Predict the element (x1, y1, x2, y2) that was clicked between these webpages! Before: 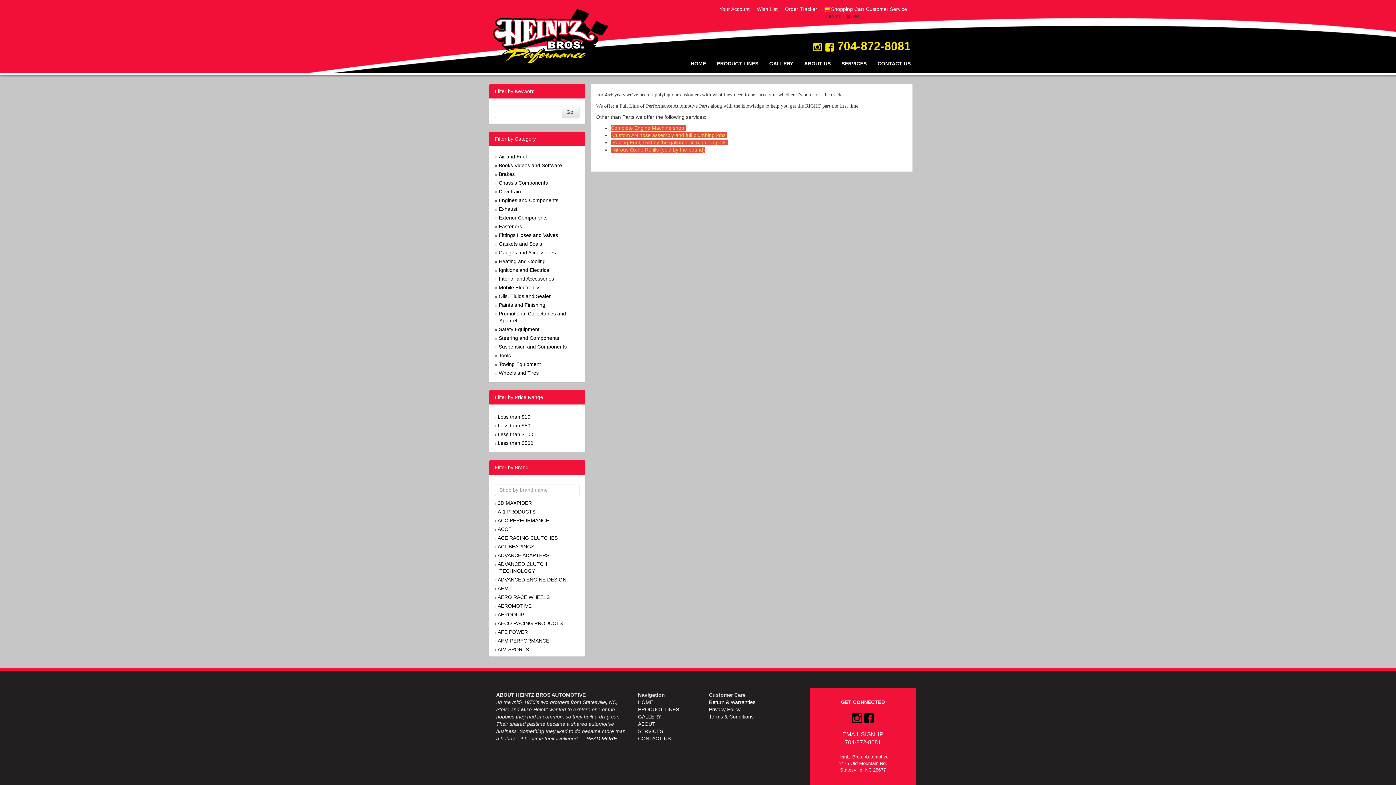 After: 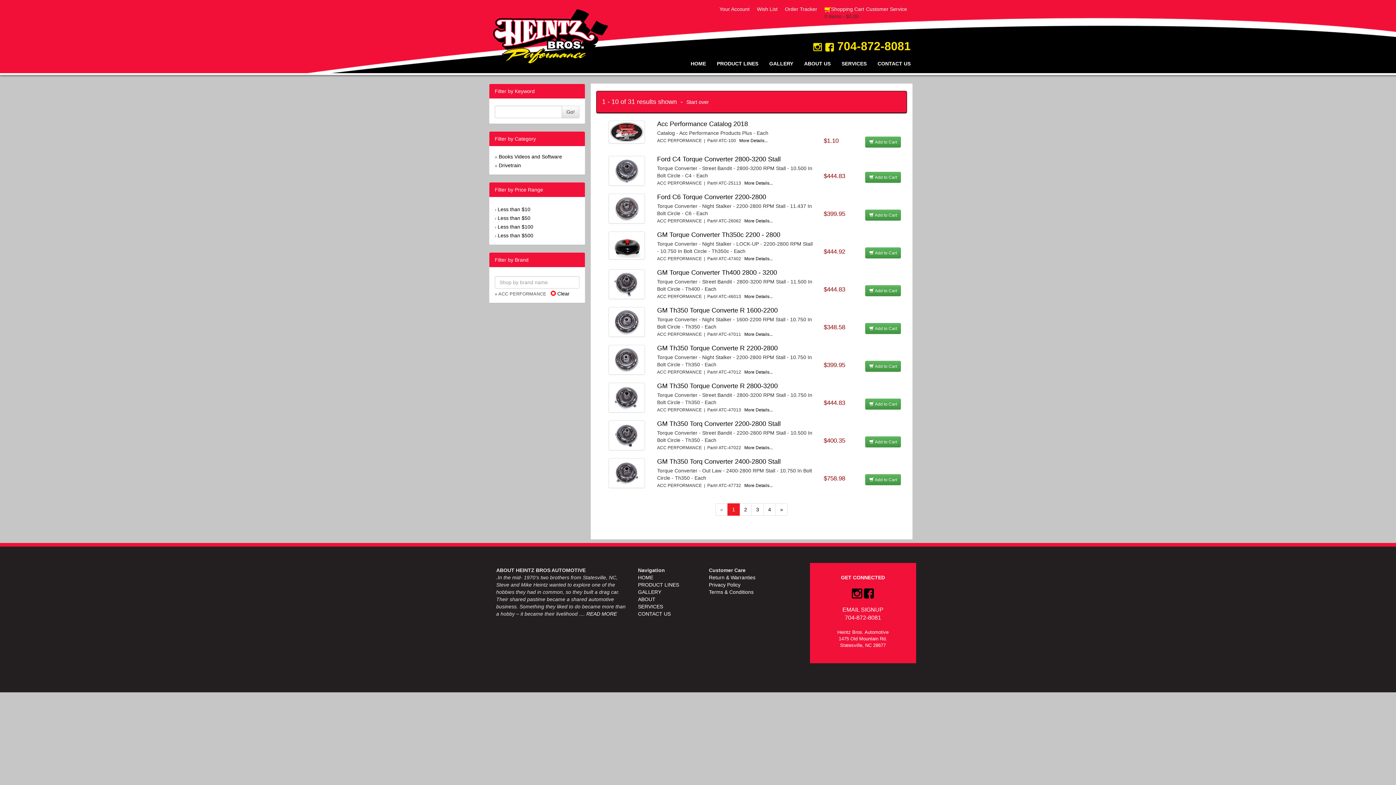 Action: bbox: (497, 517, 549, 523) label: ACC PERFORMANCE